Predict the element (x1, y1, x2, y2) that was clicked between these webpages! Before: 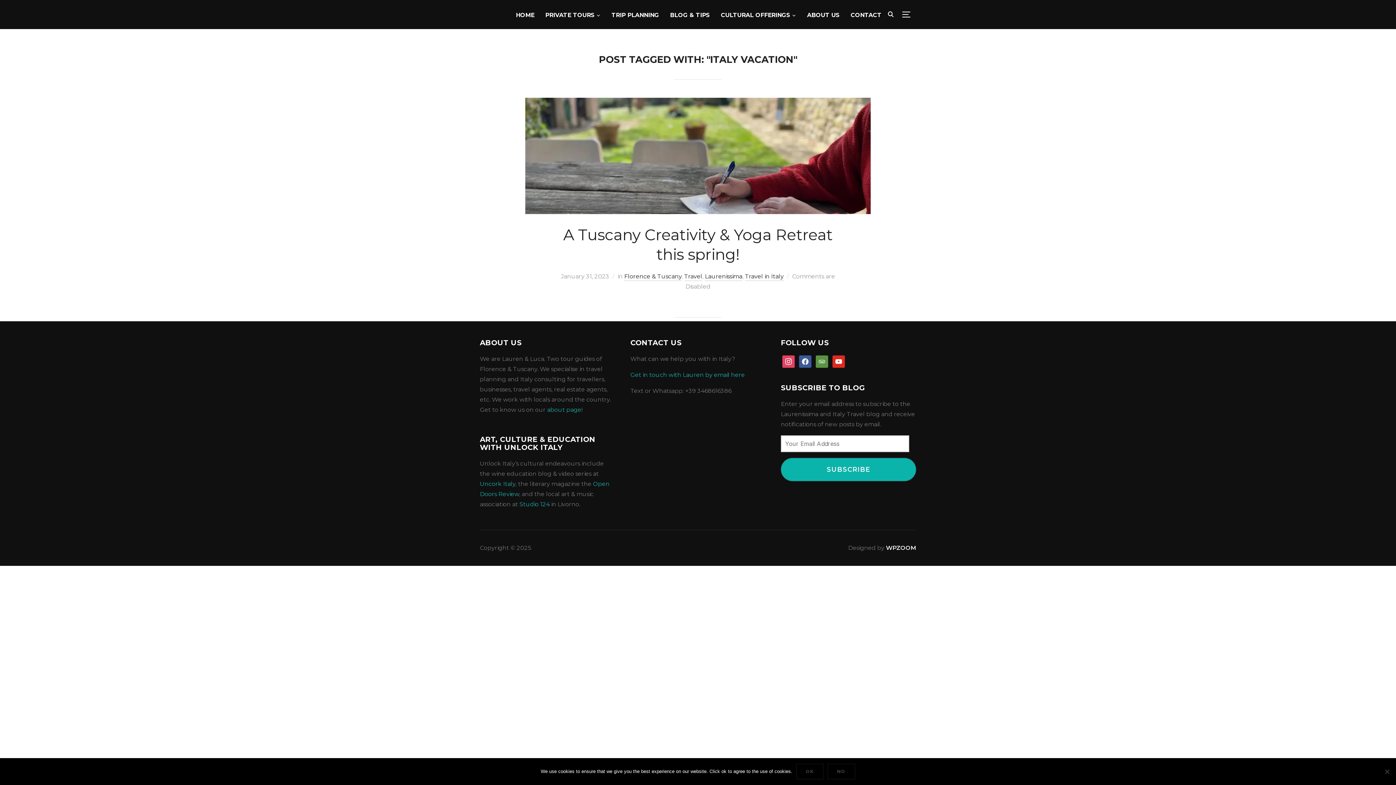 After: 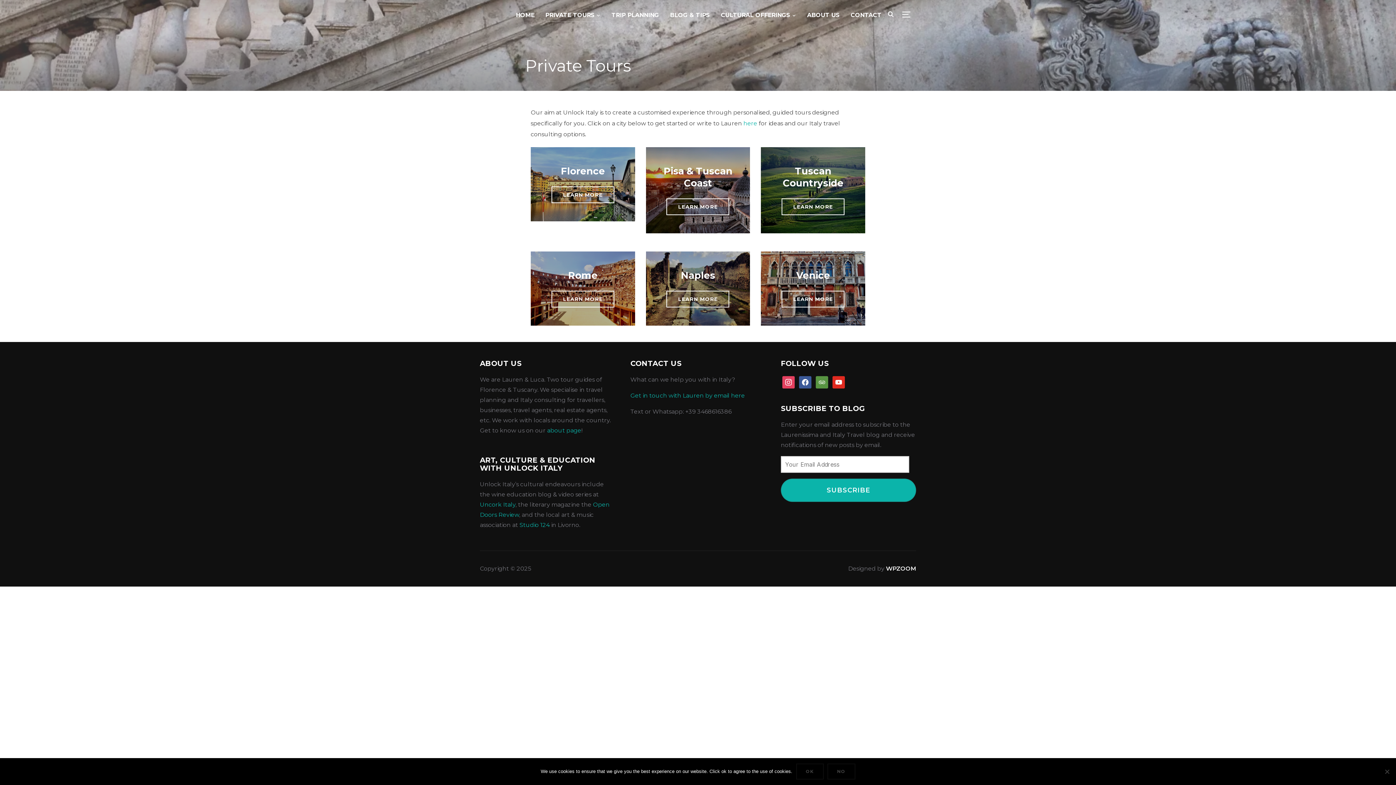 Action: bbox: (545, 8, 600, 21) label: PRIVATE TOURS